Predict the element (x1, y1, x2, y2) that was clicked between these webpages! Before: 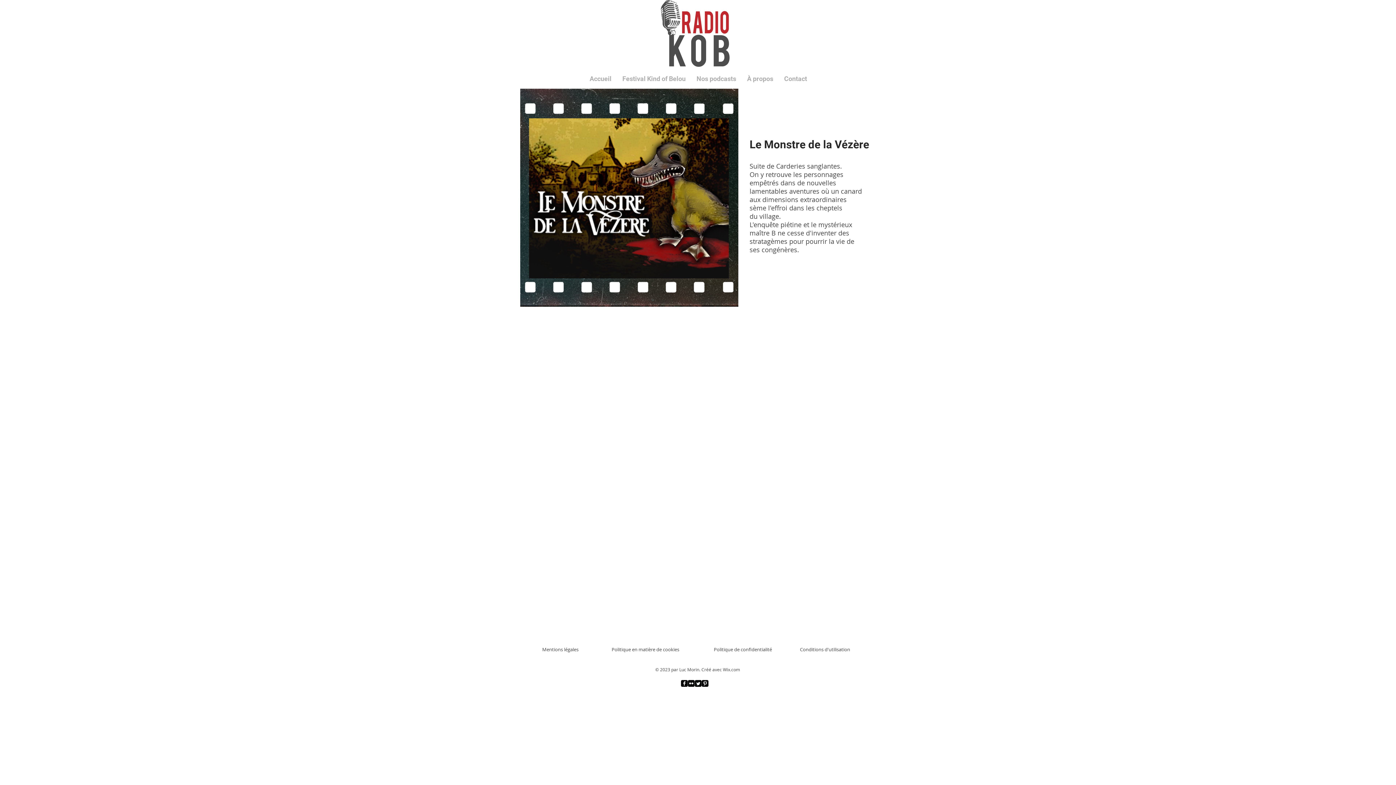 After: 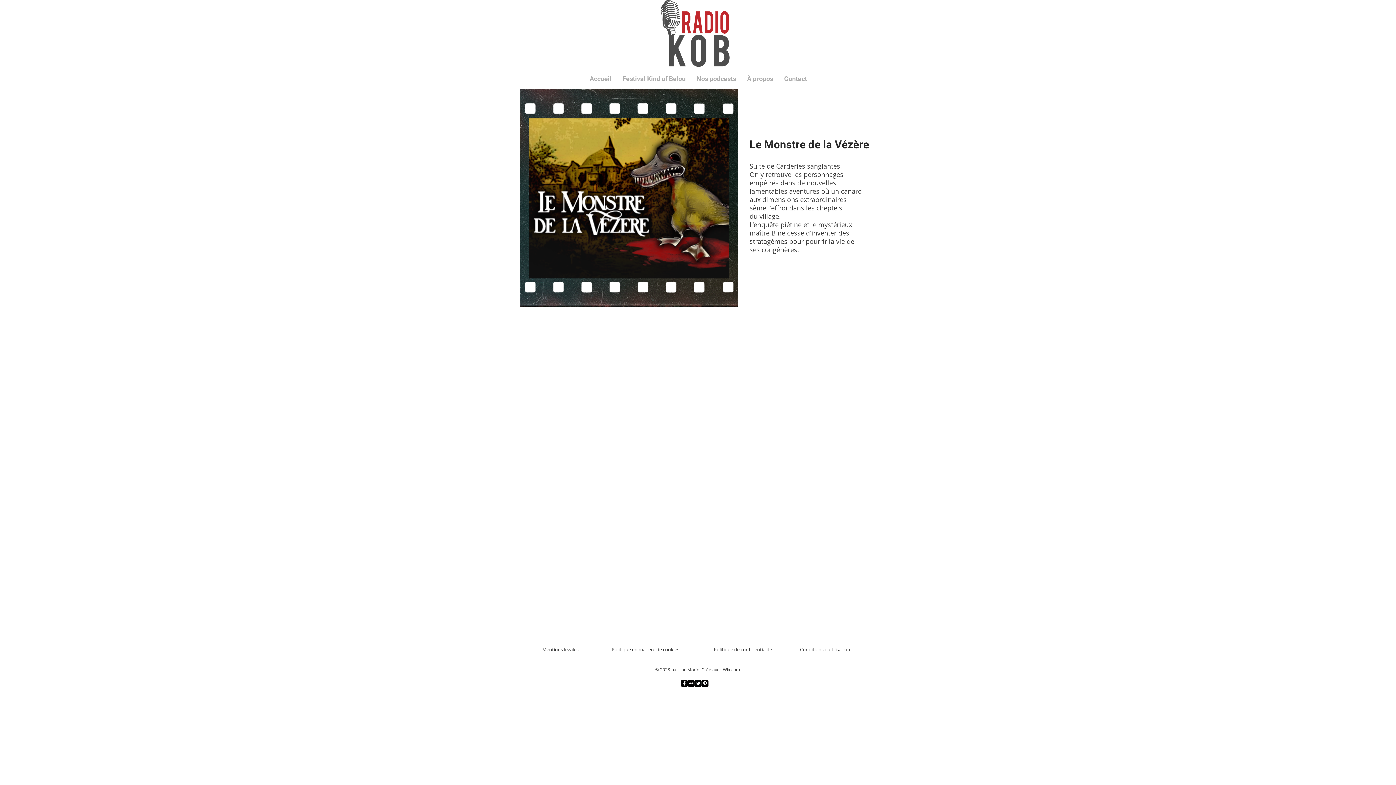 Action: label: Flickr bbox: (688, 680, 694, 687)